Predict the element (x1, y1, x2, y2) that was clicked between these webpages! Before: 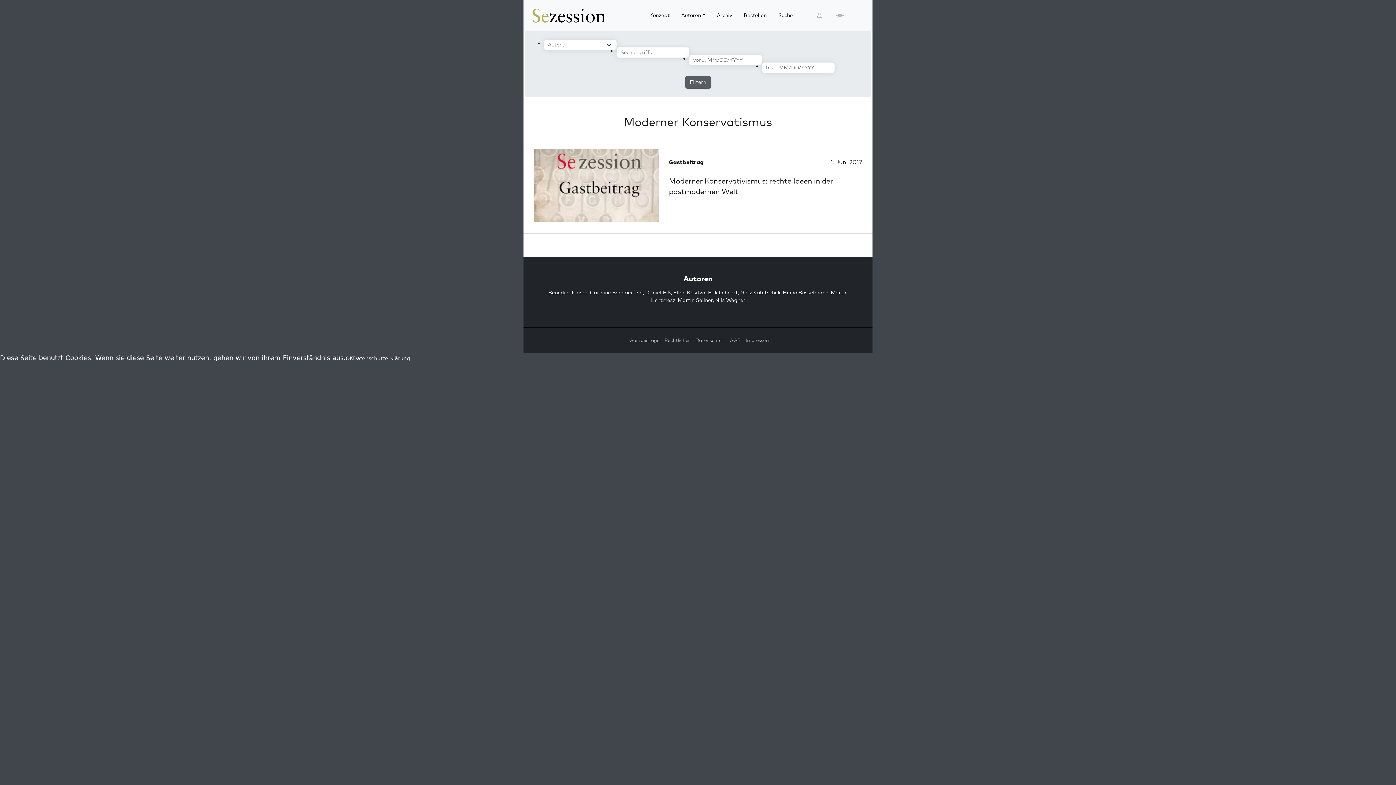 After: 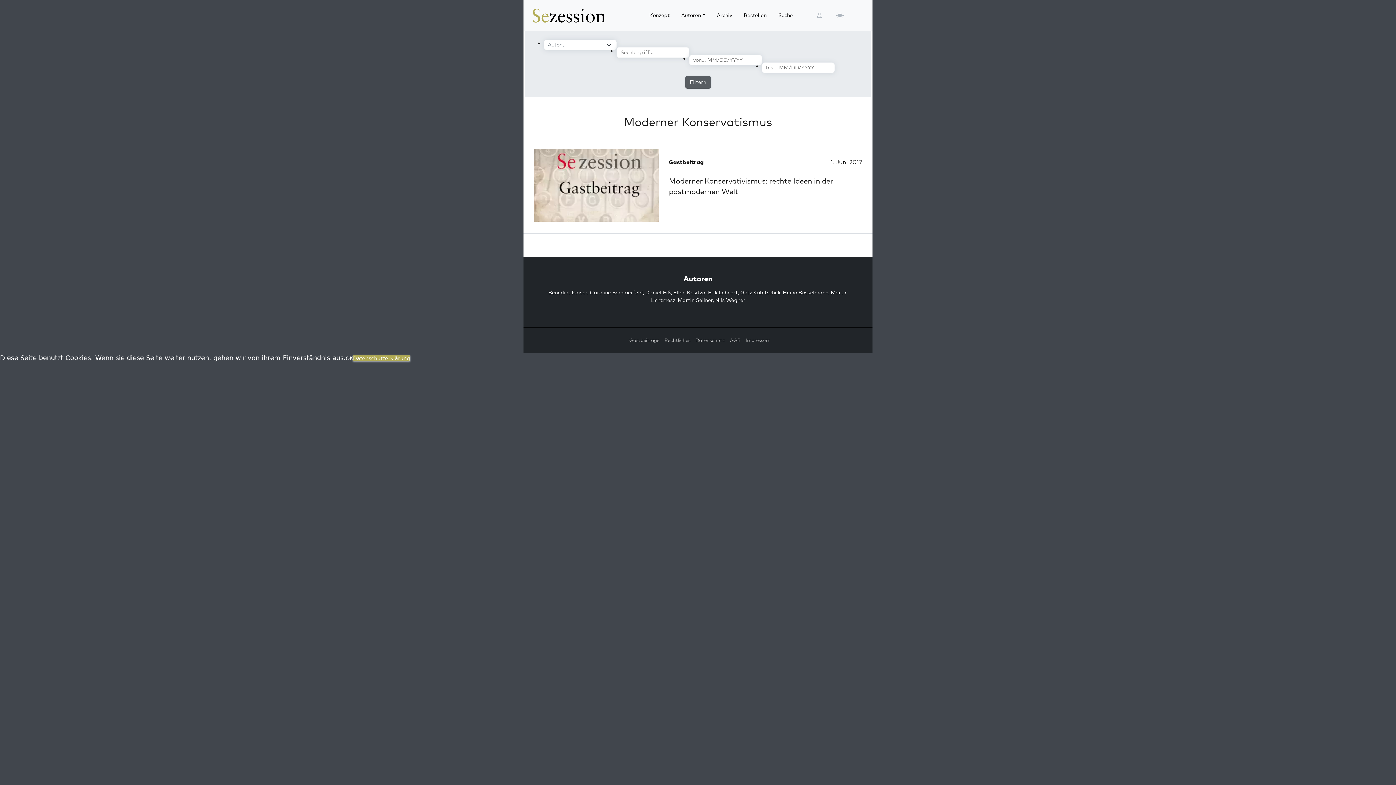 Action: bbox: (353, 355, 410, 361) label: Datenschutzerklärung